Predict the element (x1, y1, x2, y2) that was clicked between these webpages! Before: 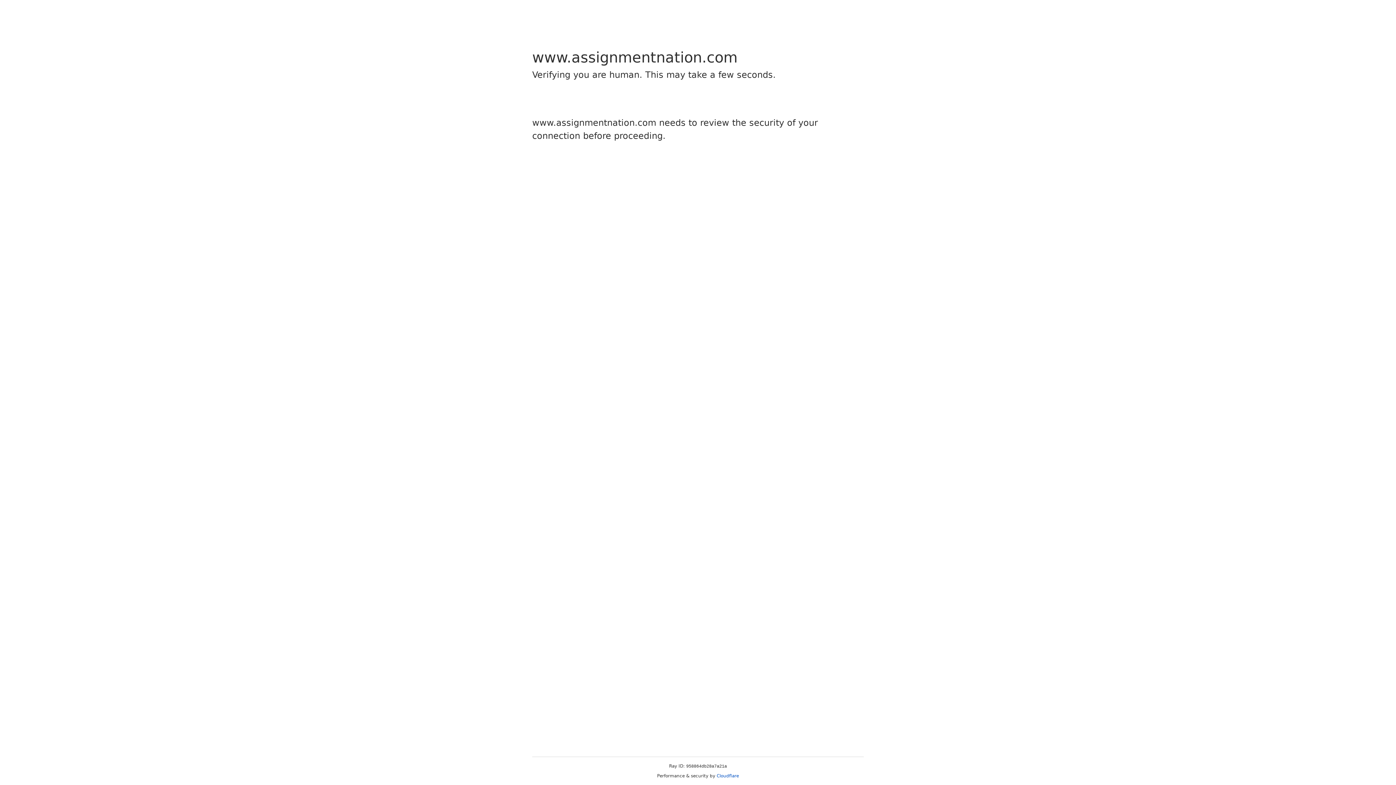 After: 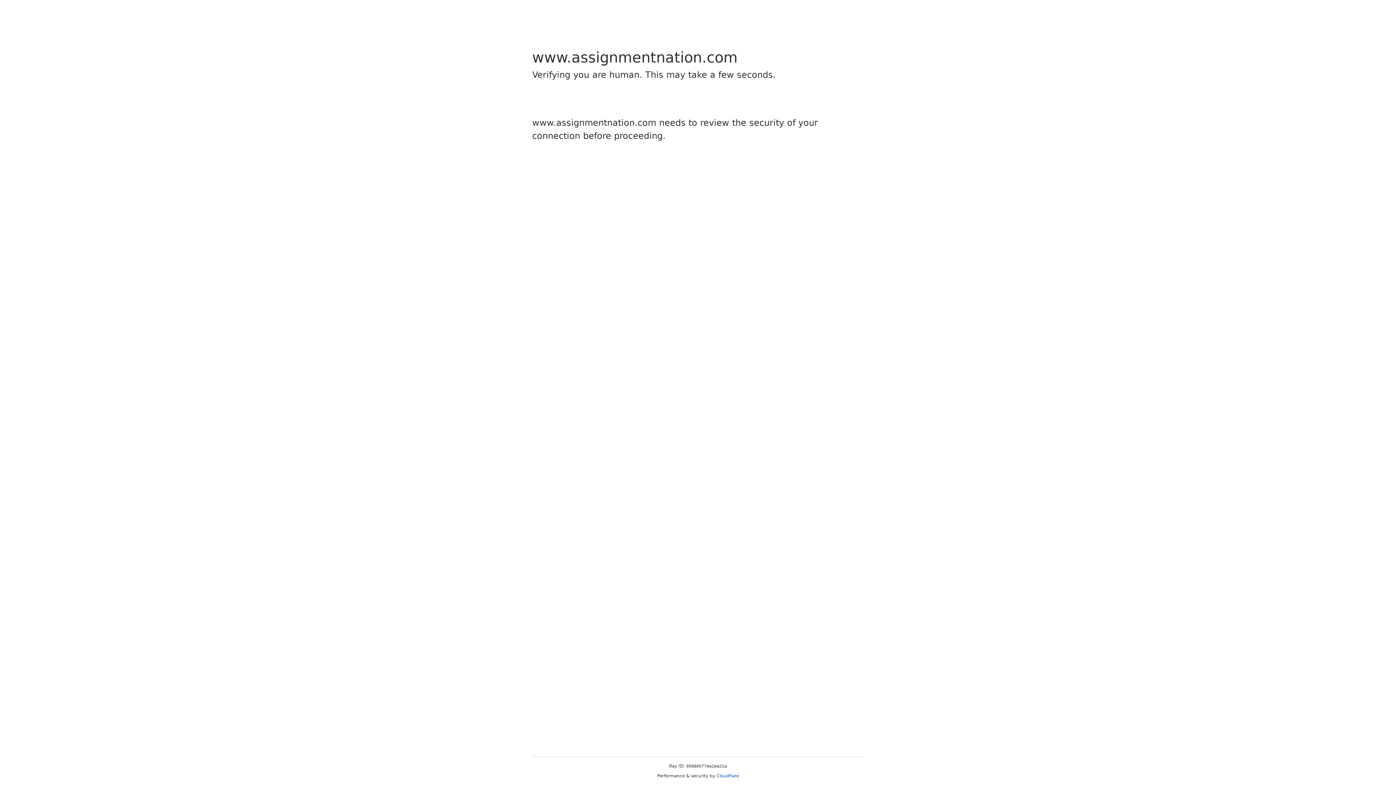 Action: label: Cloudflare bbox: (716, 773, 739, 778)